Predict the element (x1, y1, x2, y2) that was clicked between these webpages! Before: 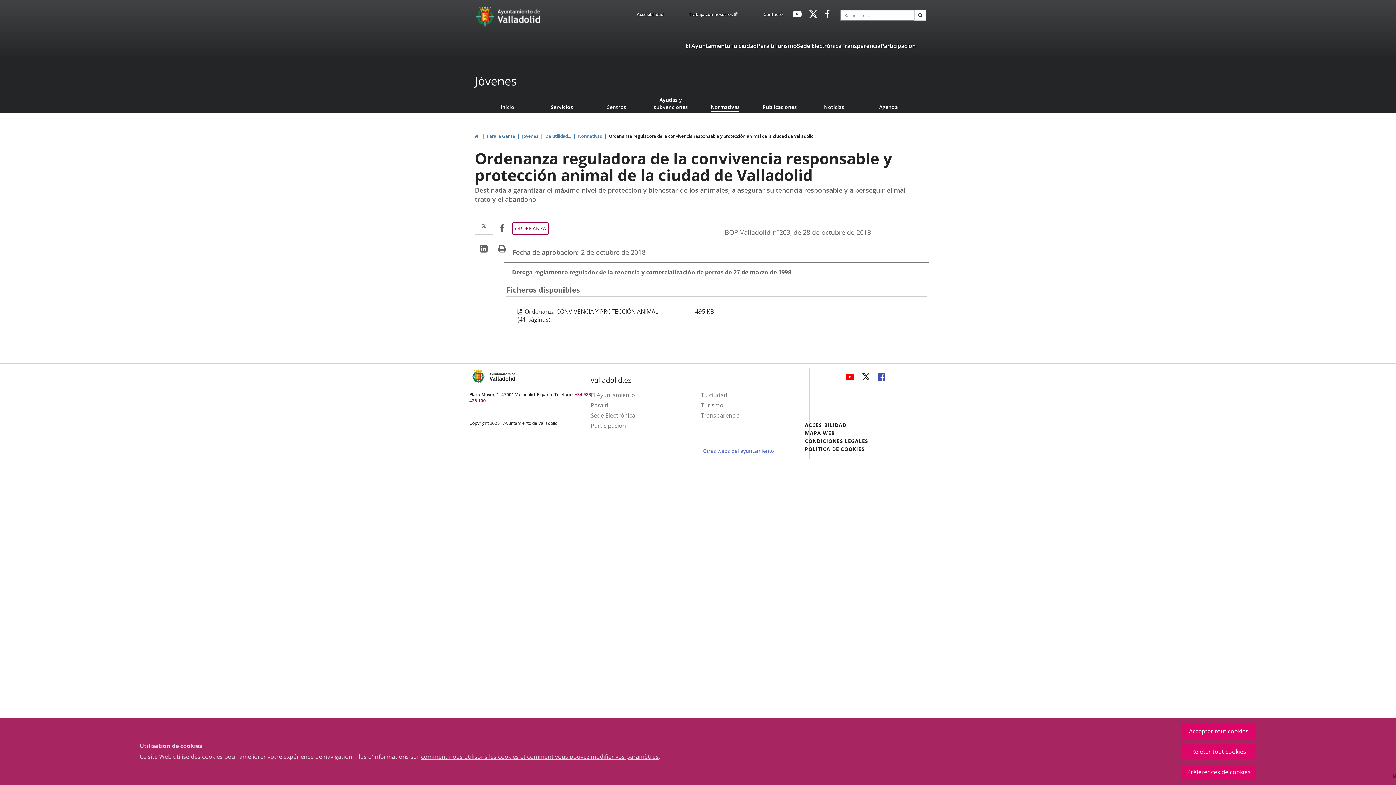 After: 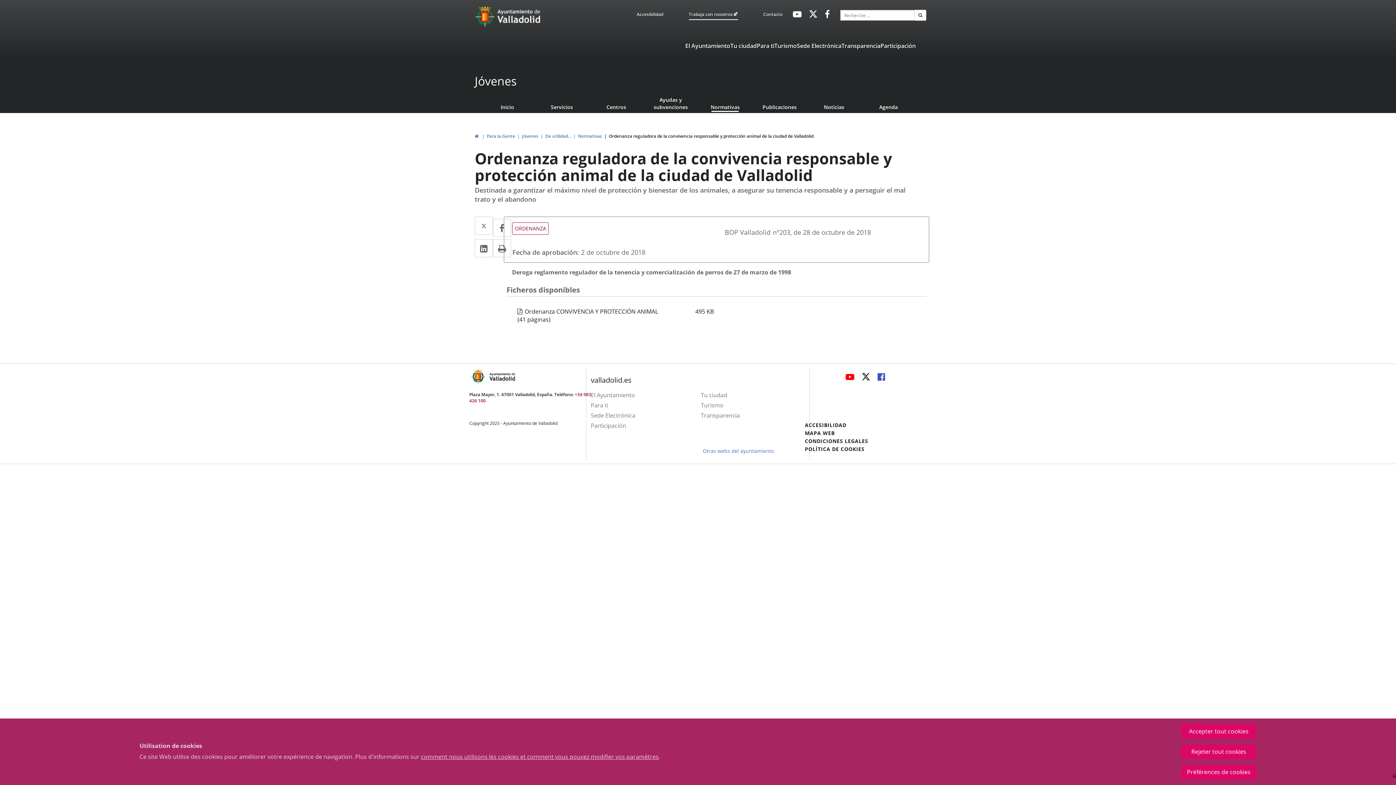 Action: label: Trabaja con nosotros Enlace a una aplicación externa. bbox: (689, 11, 738, 20)